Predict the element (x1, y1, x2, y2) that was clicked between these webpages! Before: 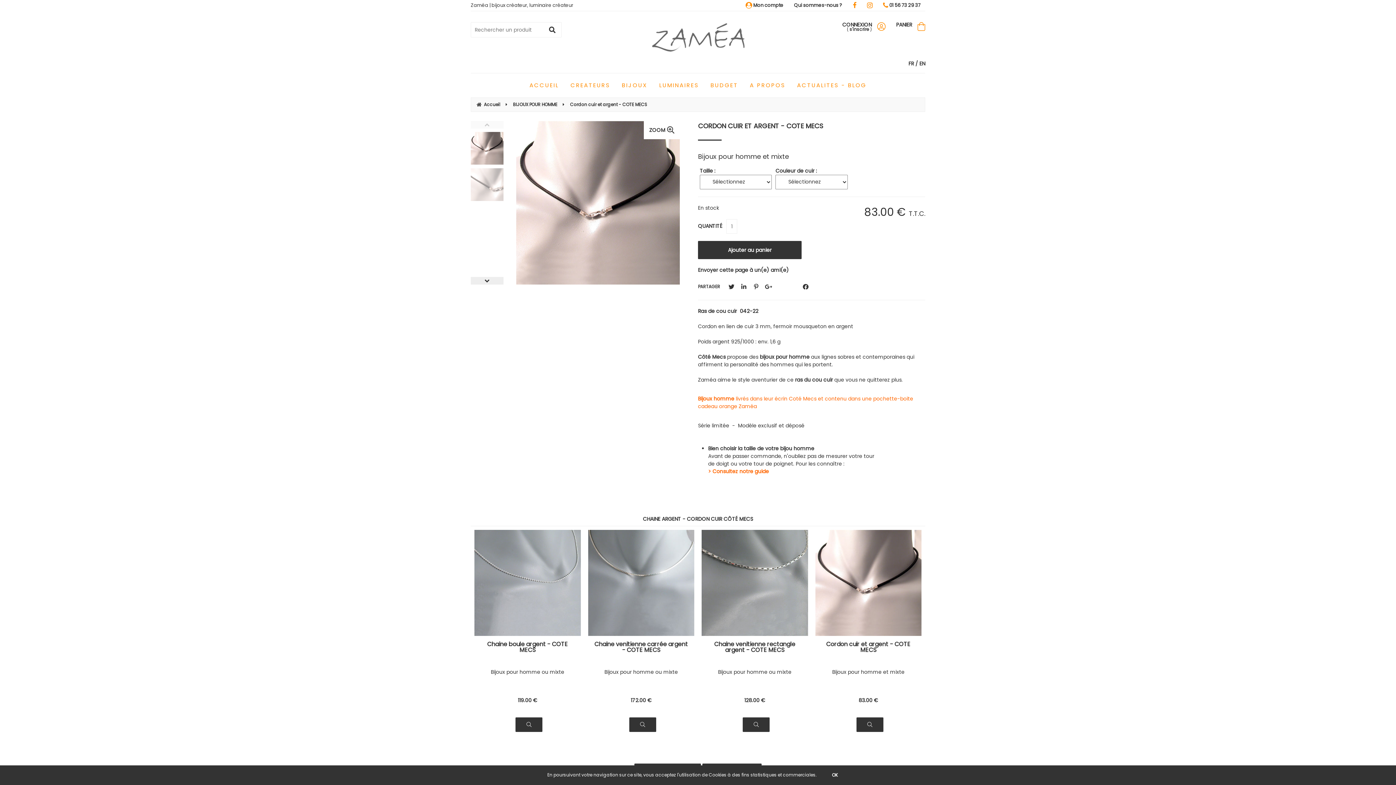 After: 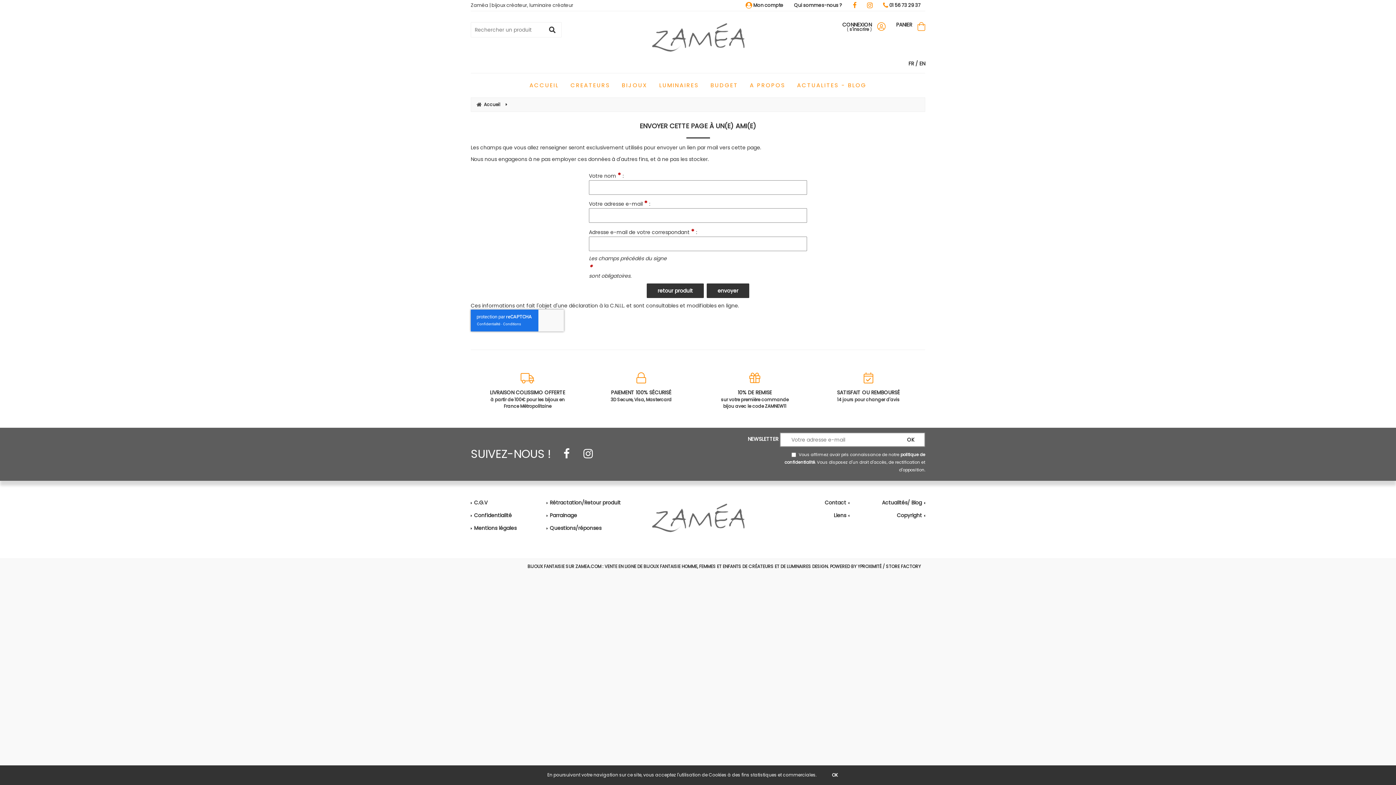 Action: label: Envoyer cette page à un(e) ami(e) bbox: (698, 266, 789, 273)